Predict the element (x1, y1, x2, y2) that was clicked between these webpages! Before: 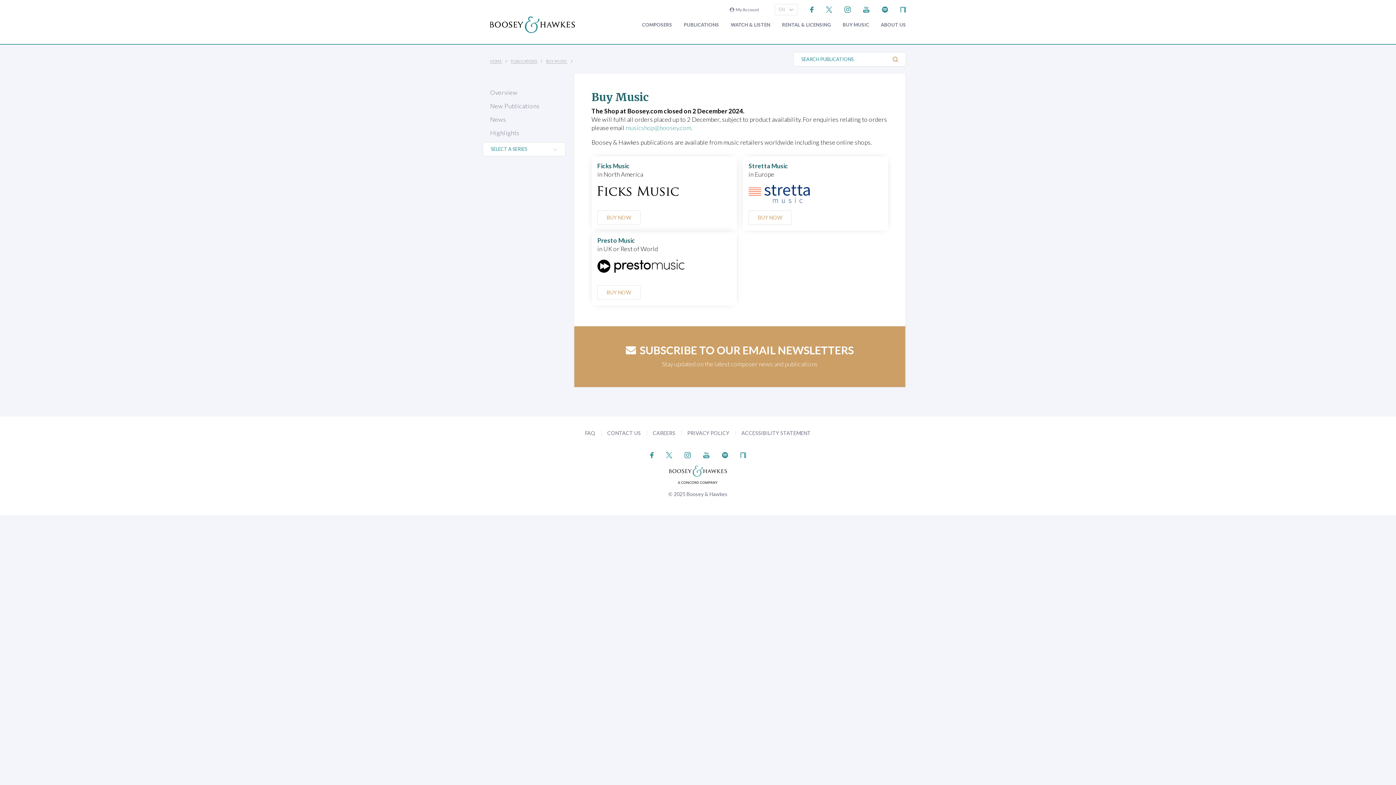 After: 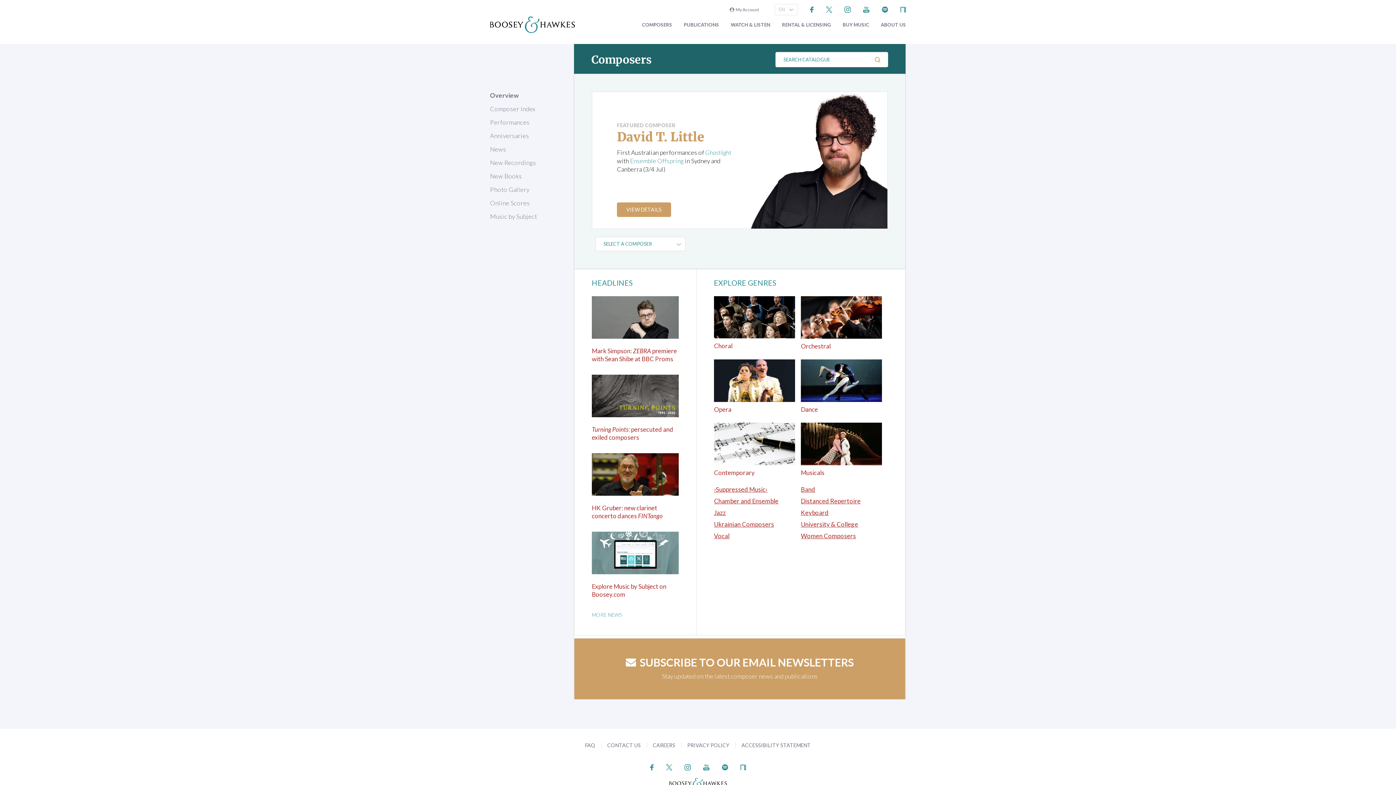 Action: label: COMPOSERS bbox: (642, 22, 672, 27)